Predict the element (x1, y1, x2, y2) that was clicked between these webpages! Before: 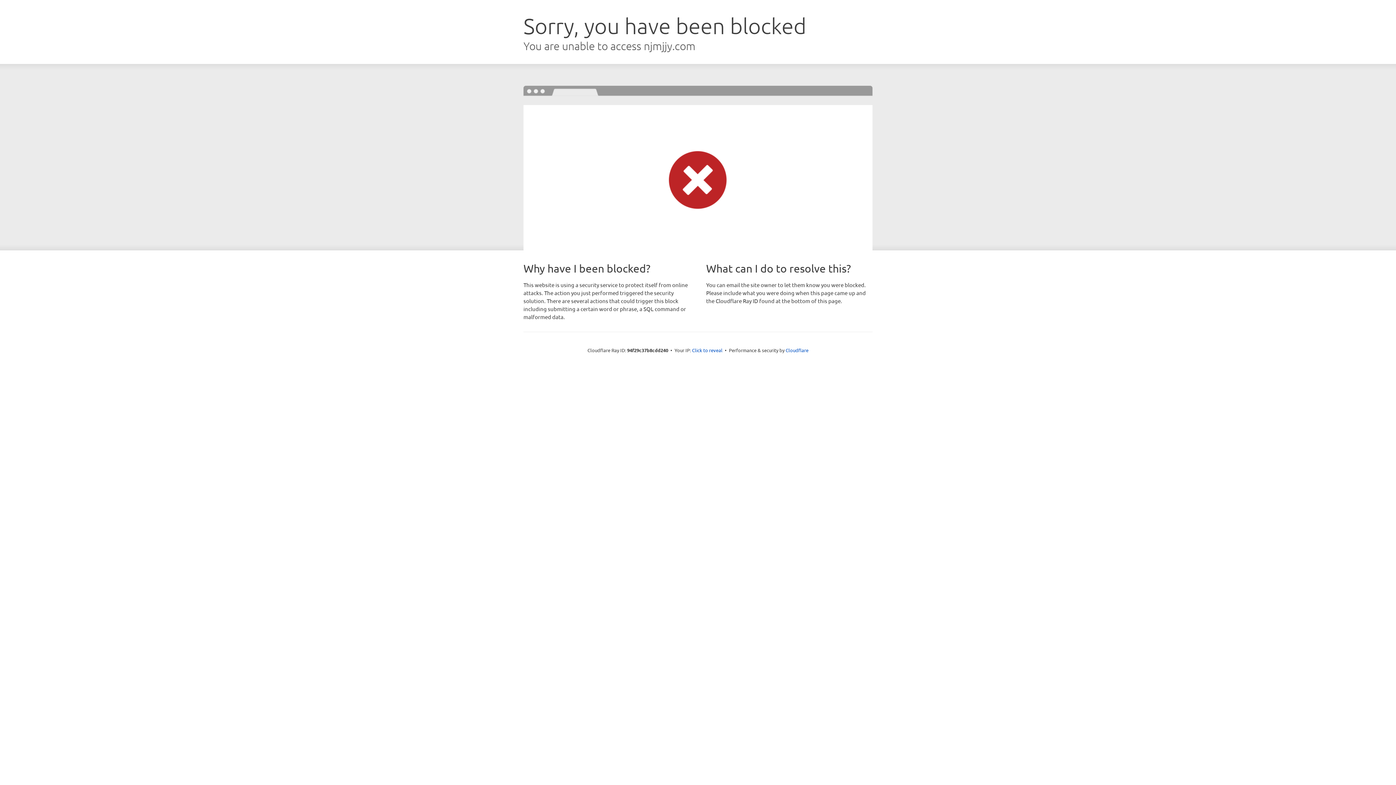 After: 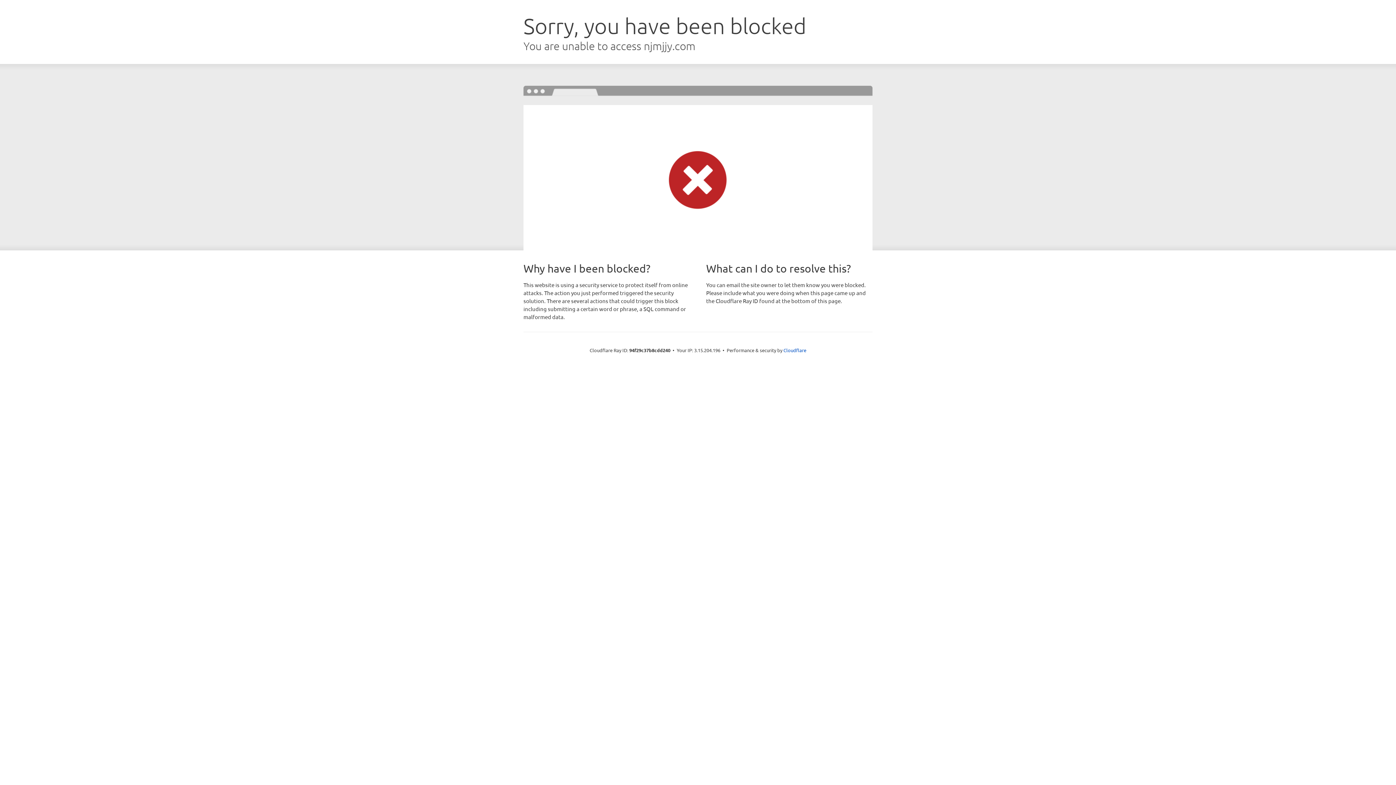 Action: label: Click to reveal bbox: (692, 346, 722, 353)